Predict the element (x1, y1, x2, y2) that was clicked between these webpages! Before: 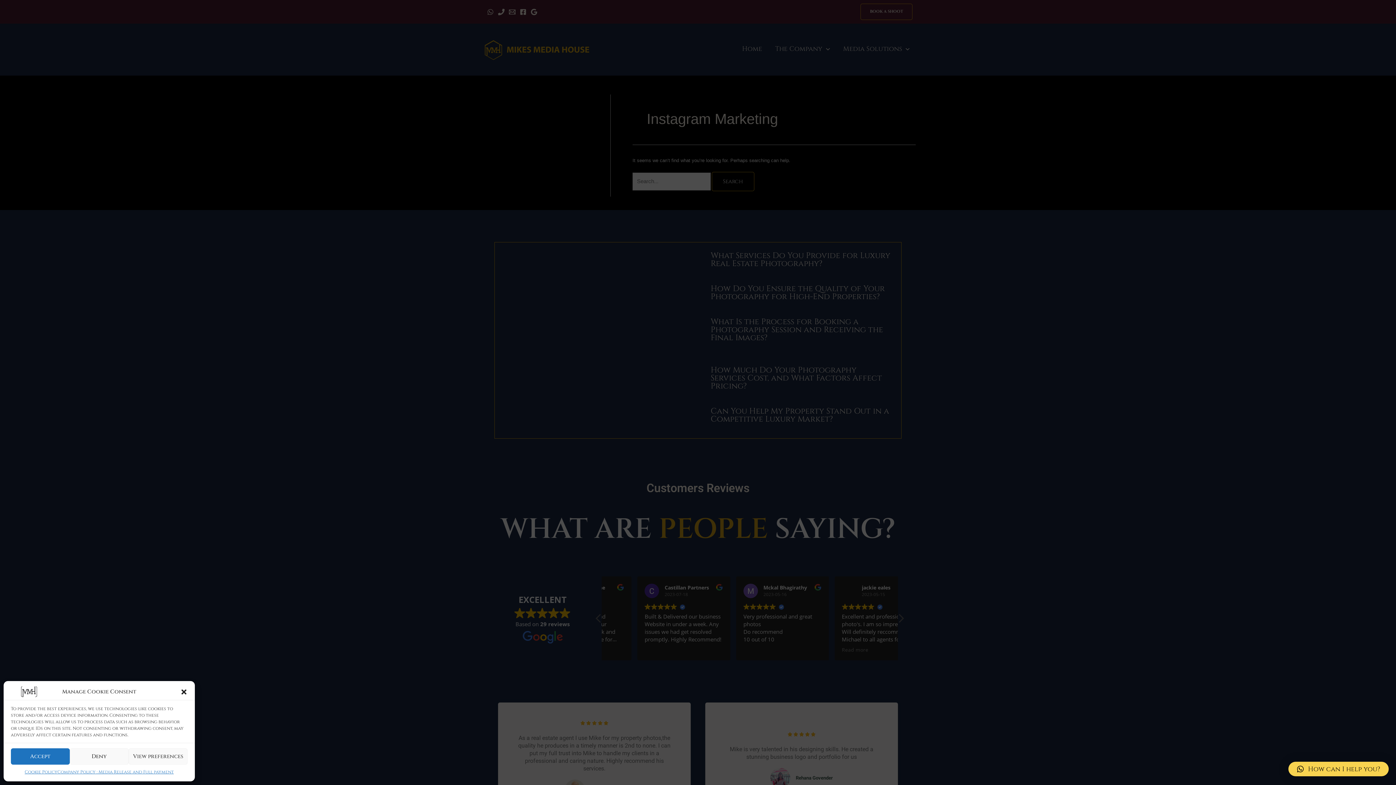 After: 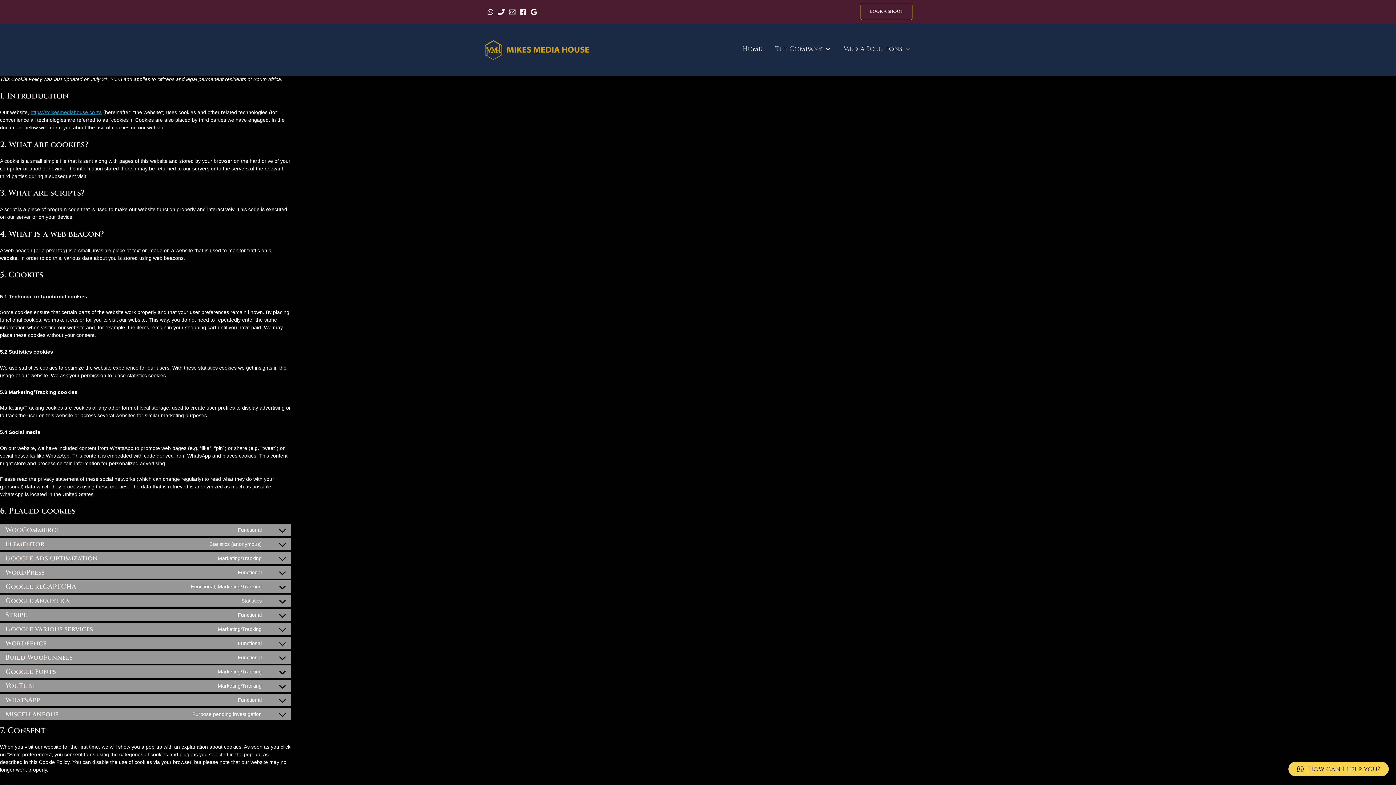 Action: bbox: (24, 768, 57, 776) label: Cookie Policy